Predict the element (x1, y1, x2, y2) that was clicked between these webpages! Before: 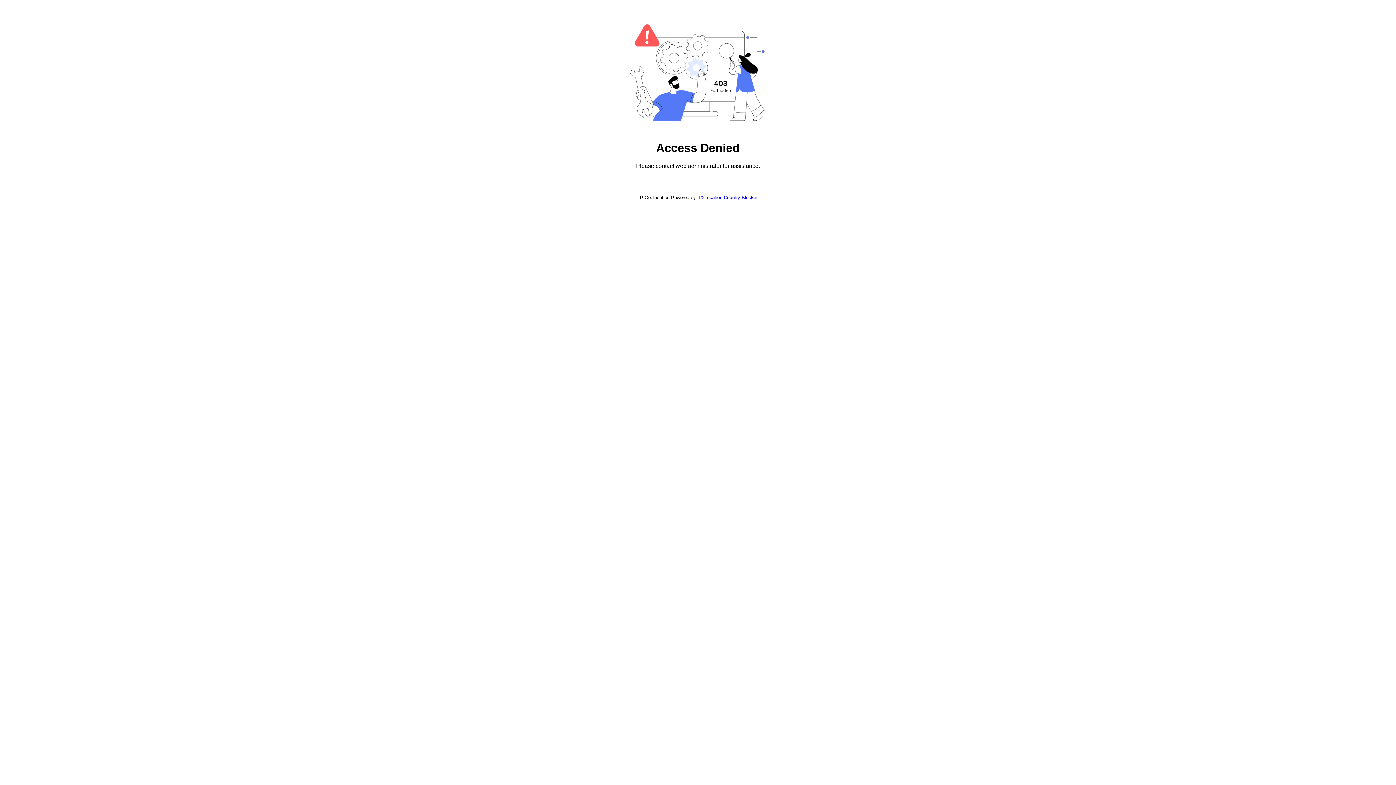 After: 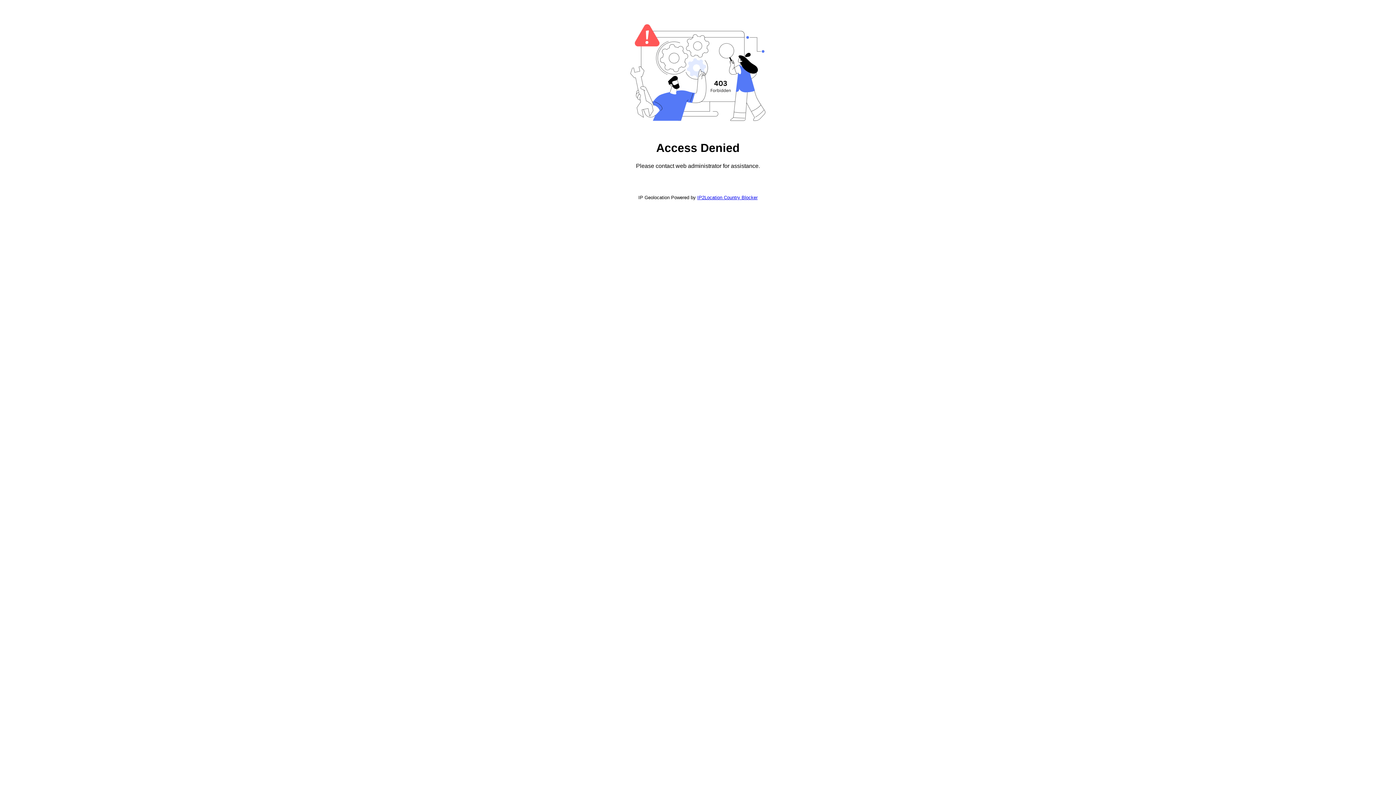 Action: bbox: (697, 194, 757, 200) label: IP2Location Country Blocker